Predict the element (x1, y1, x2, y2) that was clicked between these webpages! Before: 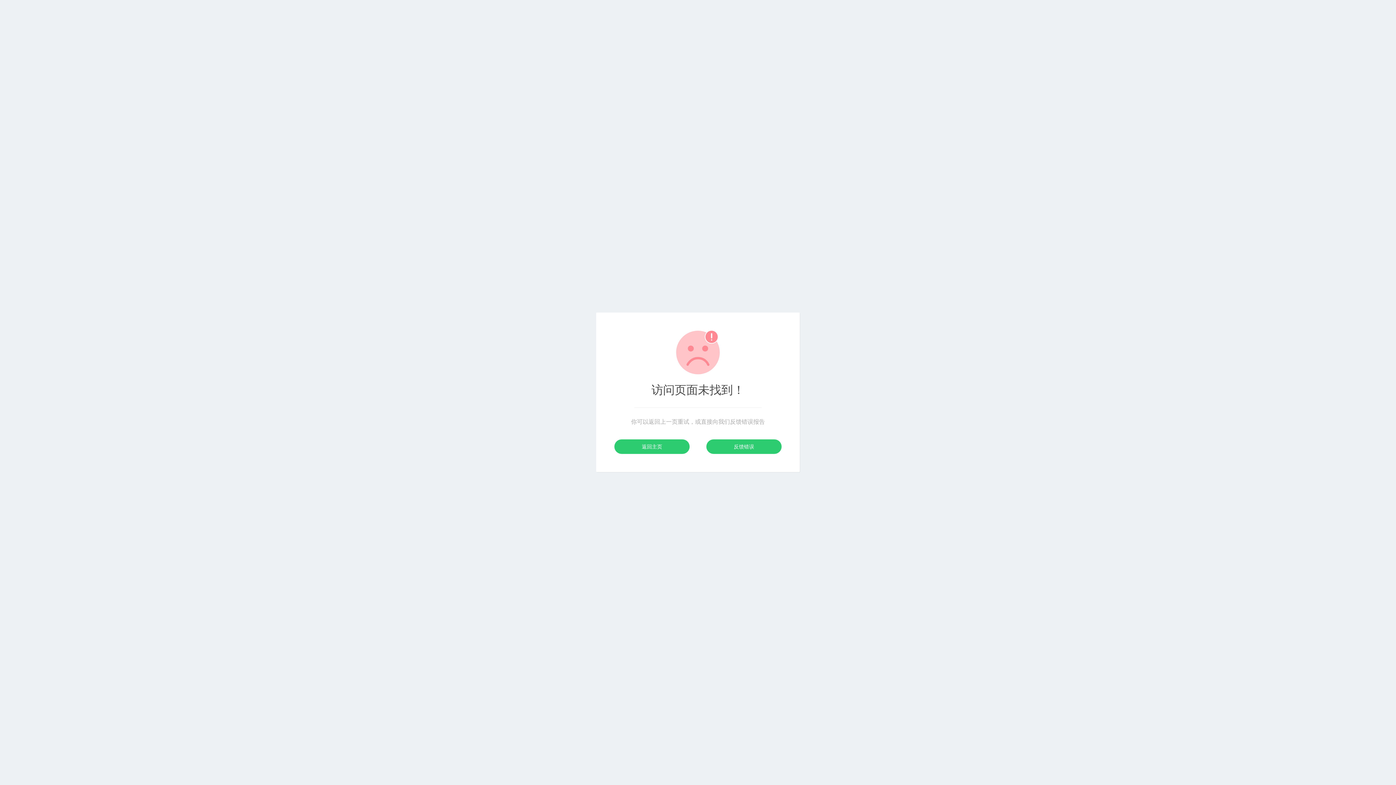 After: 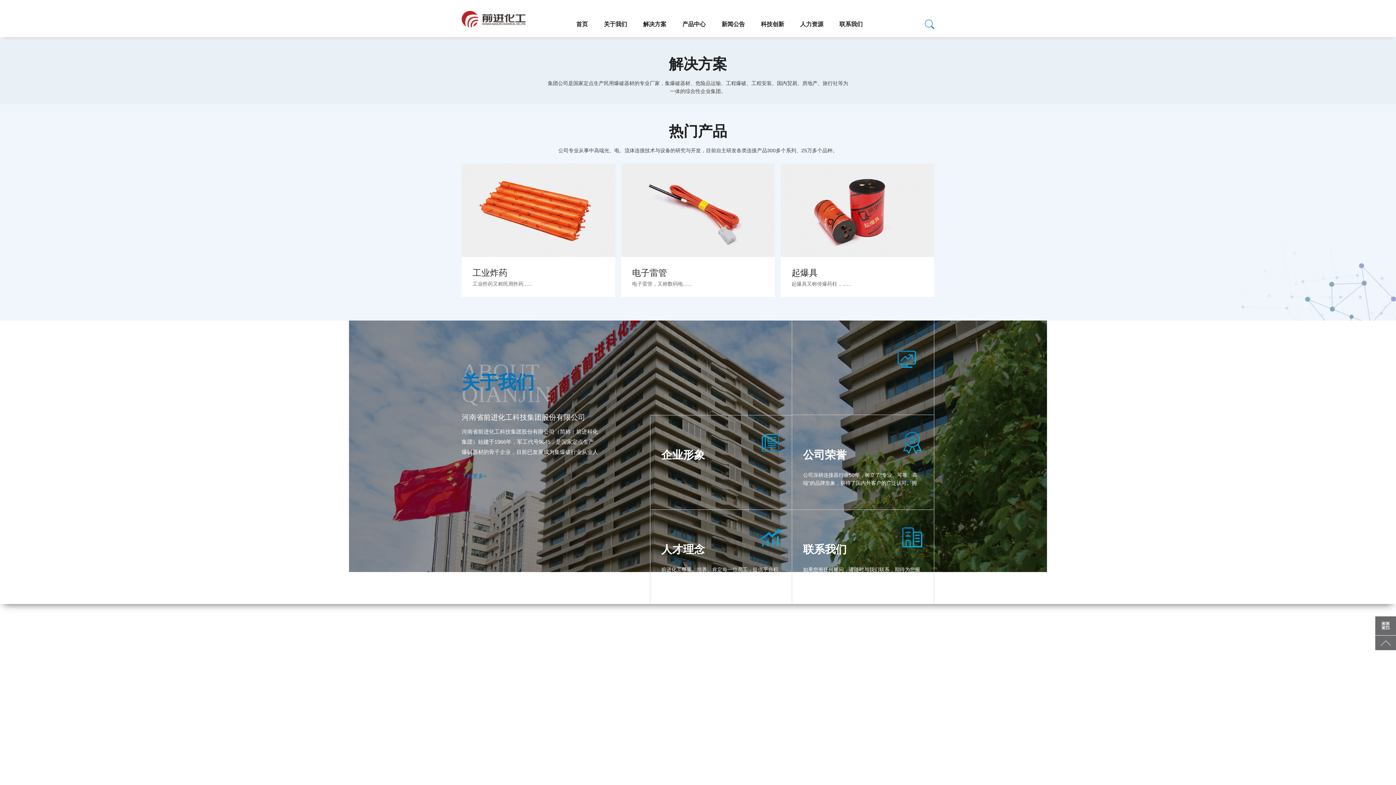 Action: label: 返回主页 bbox: (614, 439, 689, 454)